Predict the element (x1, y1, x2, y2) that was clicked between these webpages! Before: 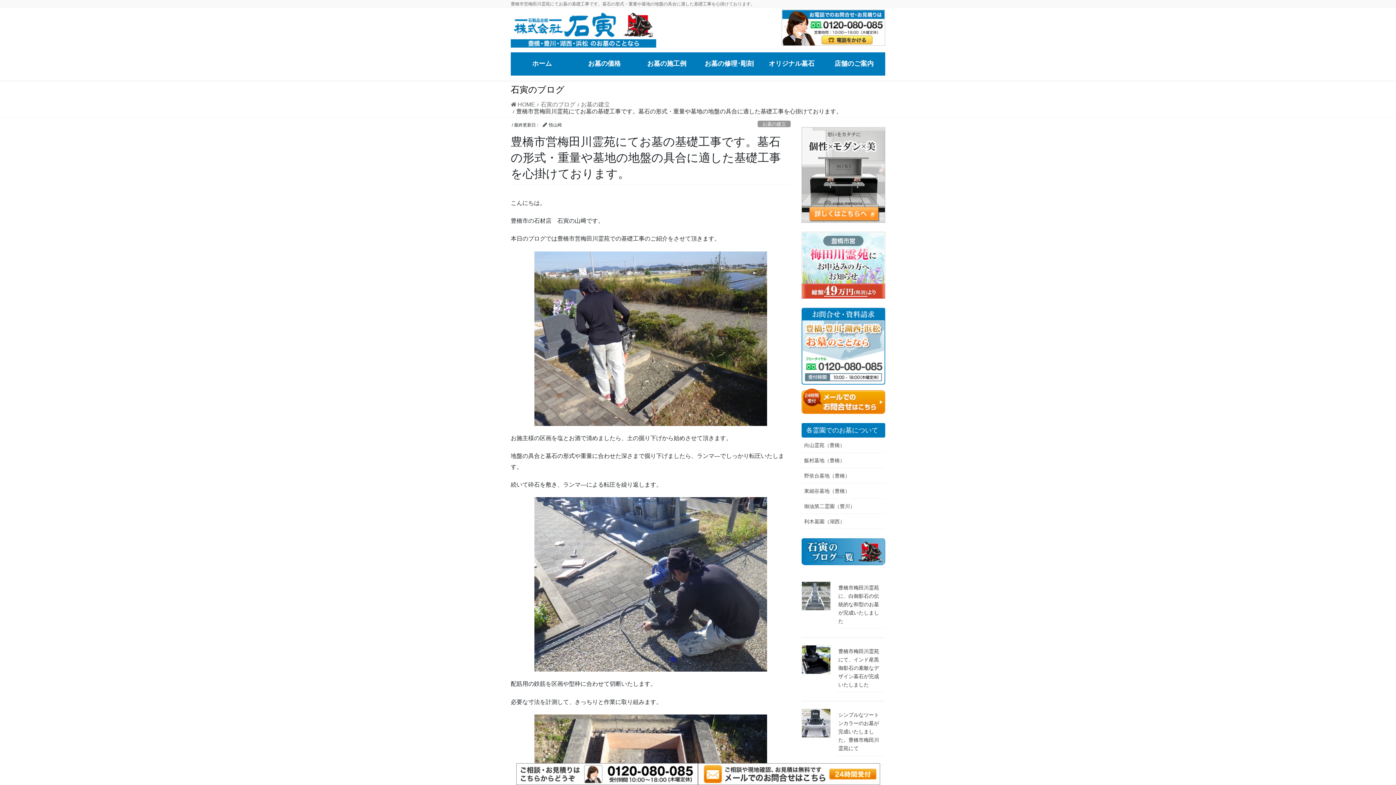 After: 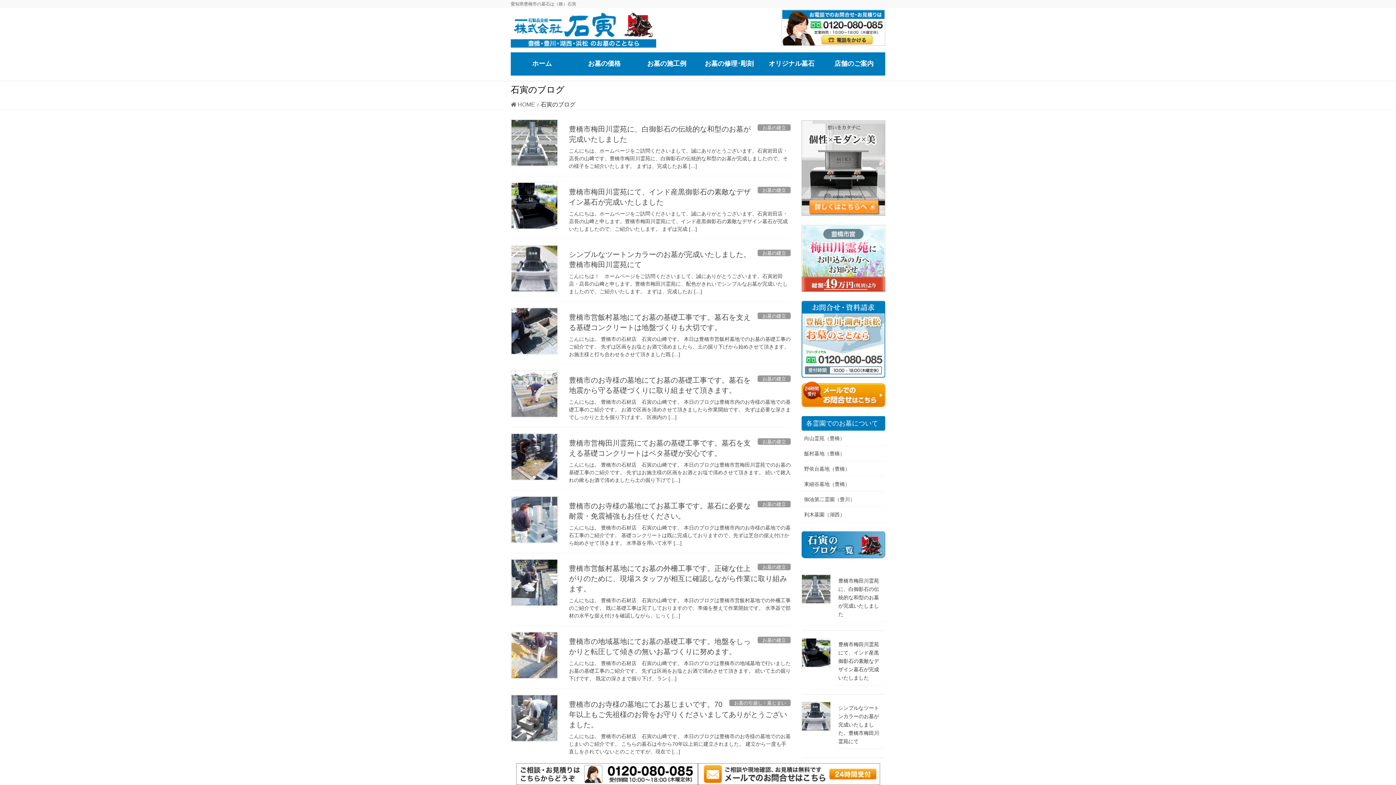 Action: bbox: (801, 548, 885, 554)